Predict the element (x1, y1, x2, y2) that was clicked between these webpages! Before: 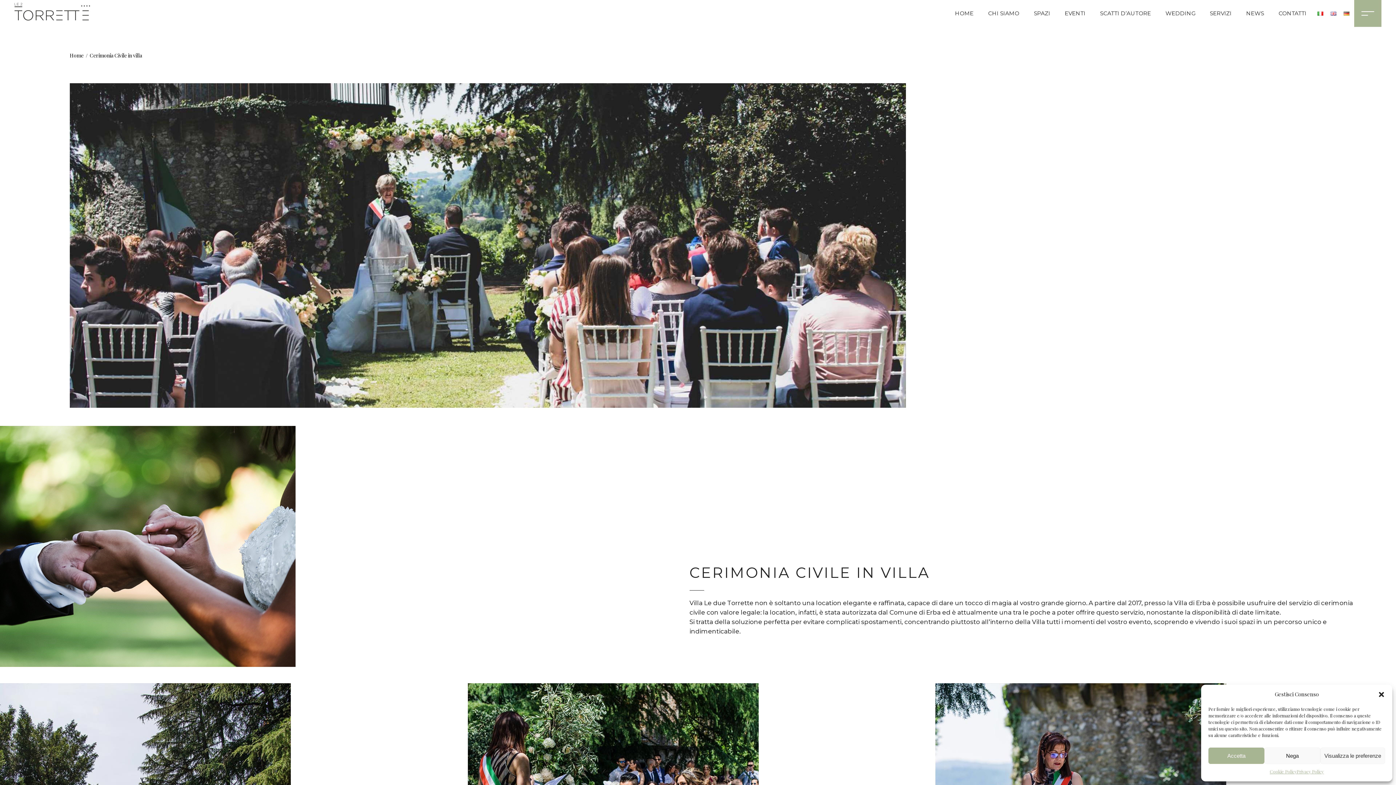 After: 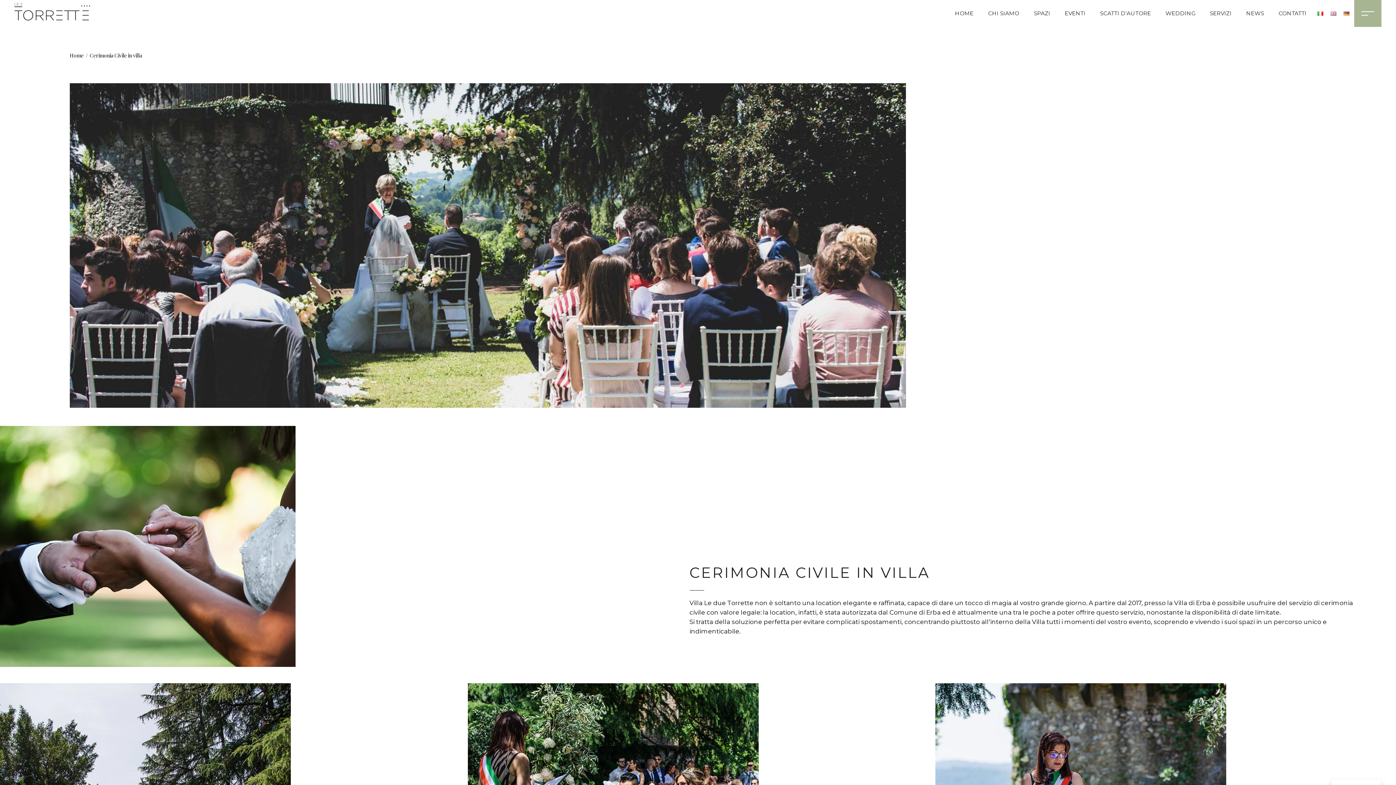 Action: label: Chiudi la finestra di dialogo bbox: (1378, 691, 1385, 698)